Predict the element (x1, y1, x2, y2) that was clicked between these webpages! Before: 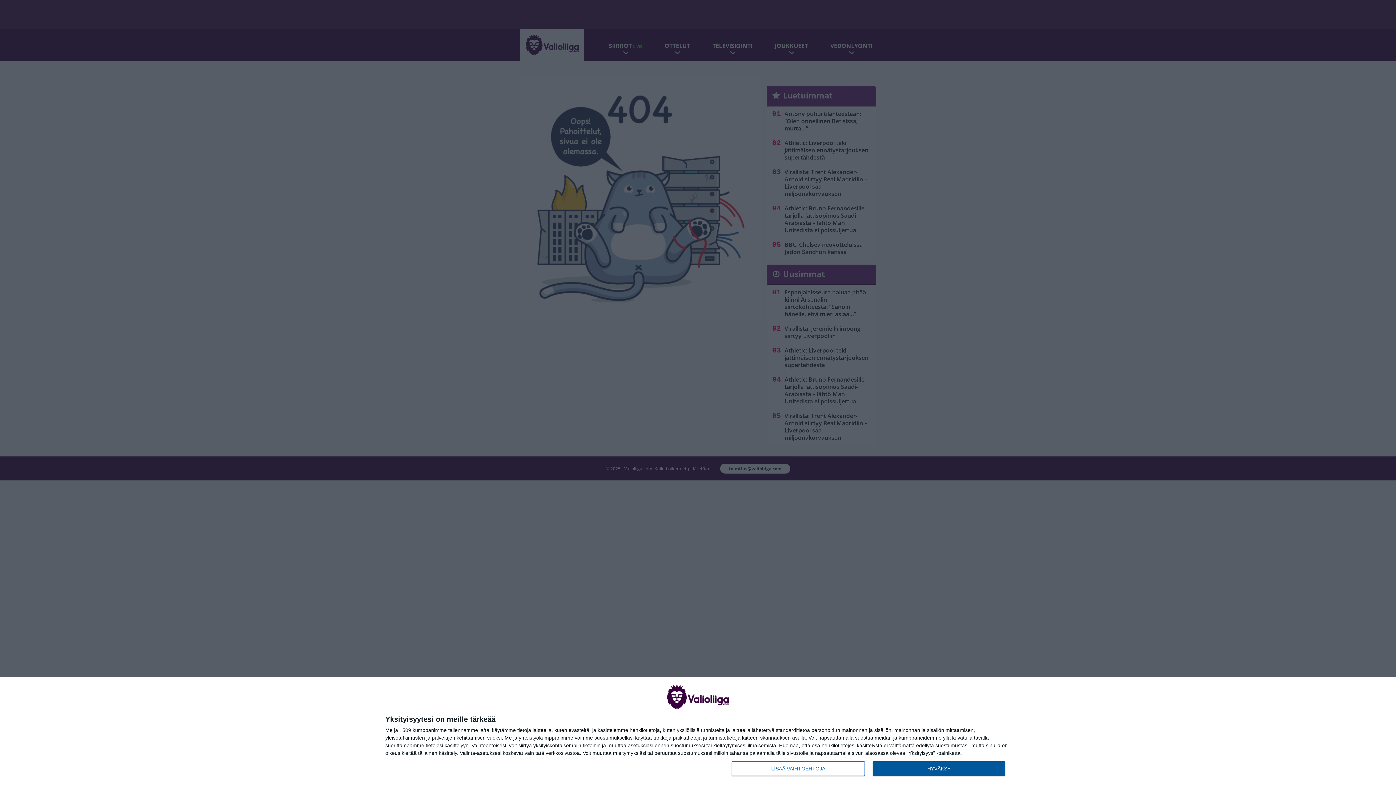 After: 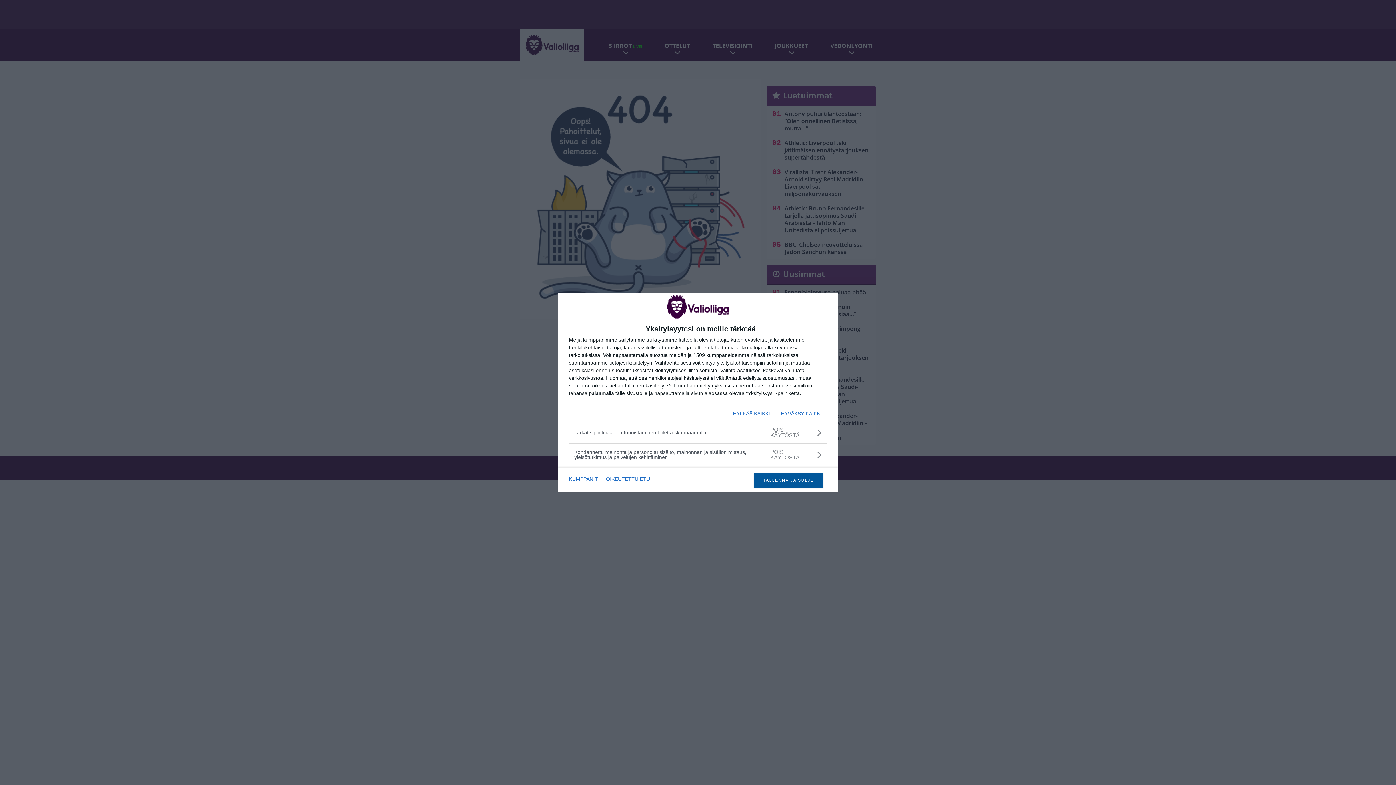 Action: label: LISÄÄ VAIHTOEHTOJA bbox: (732, 761, 864, 776)